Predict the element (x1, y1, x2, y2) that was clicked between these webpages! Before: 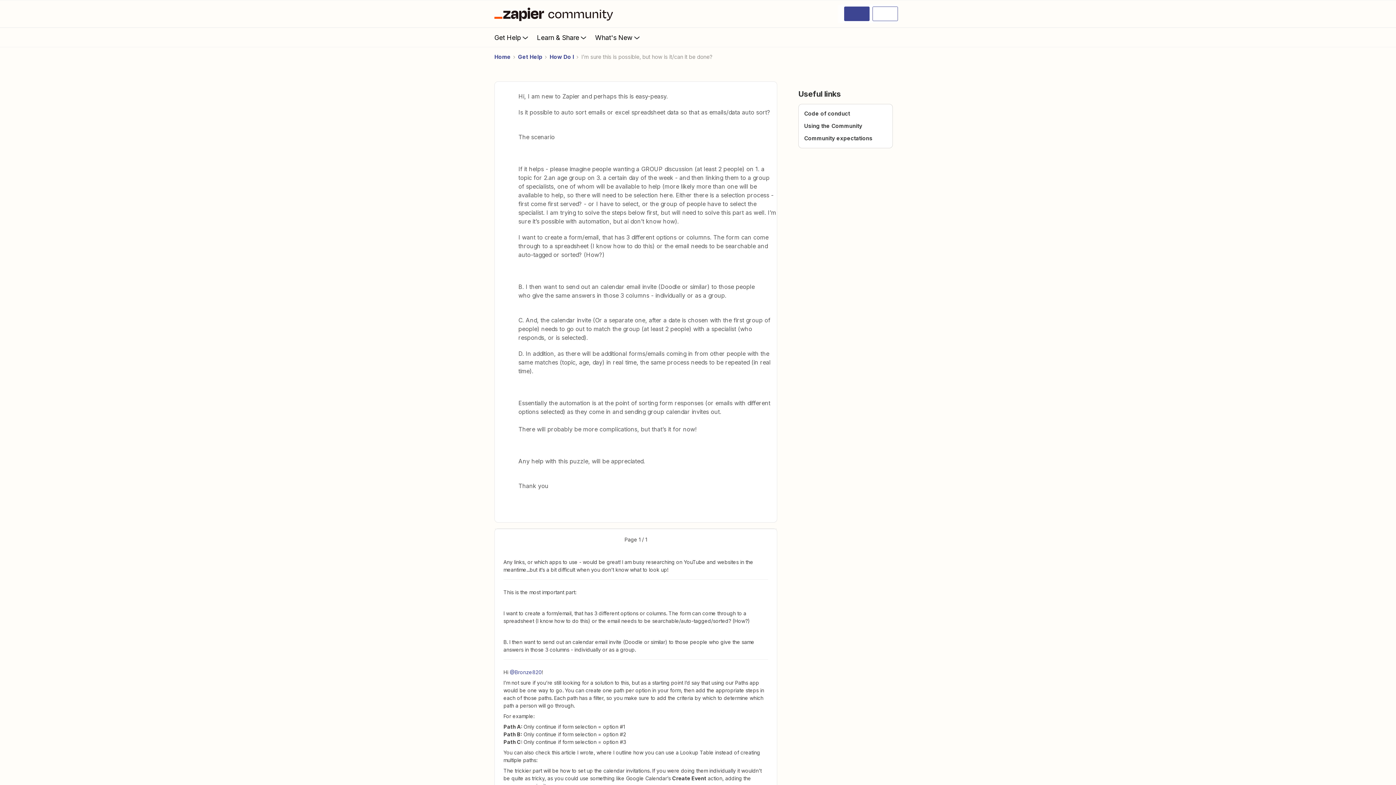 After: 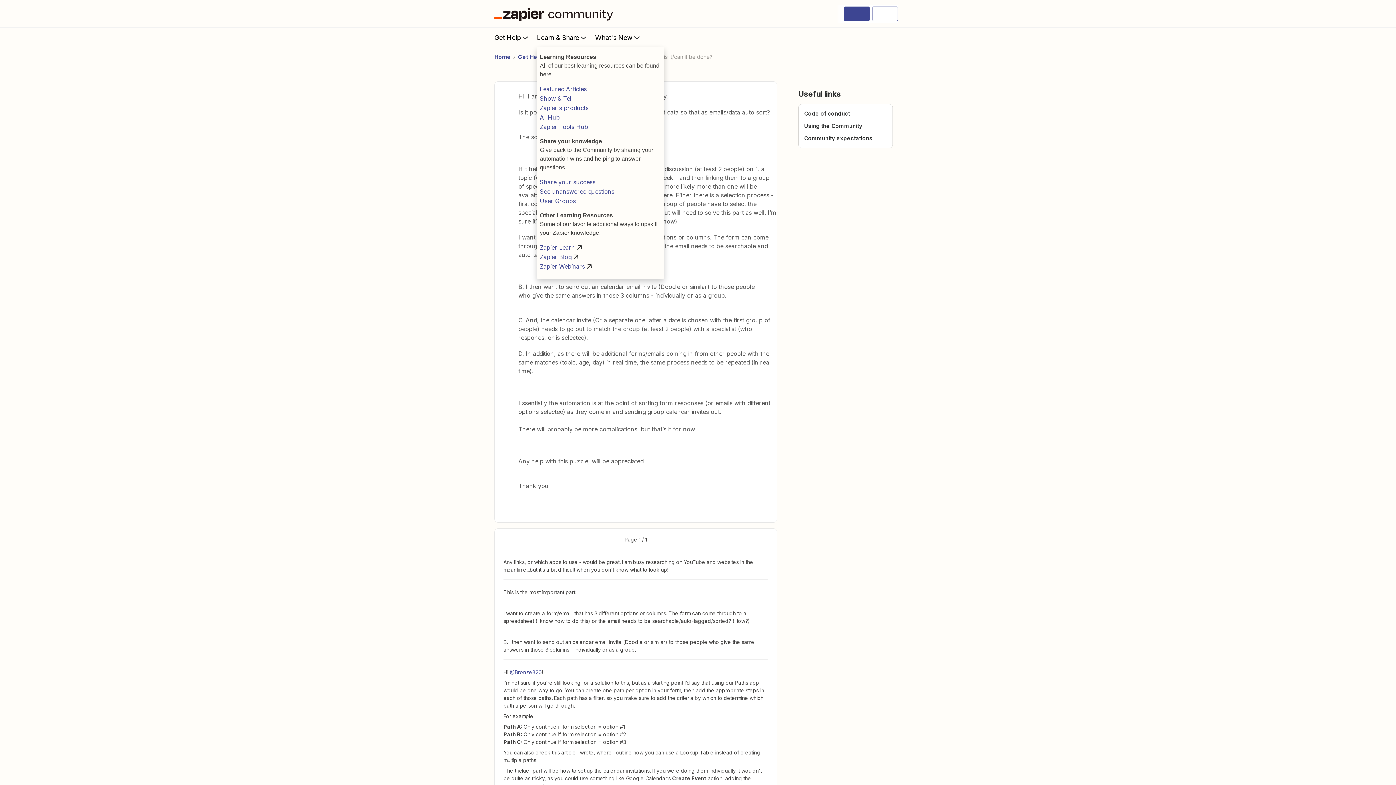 Action: label: Learn & Share bbox: (537, 28, 595, 46)